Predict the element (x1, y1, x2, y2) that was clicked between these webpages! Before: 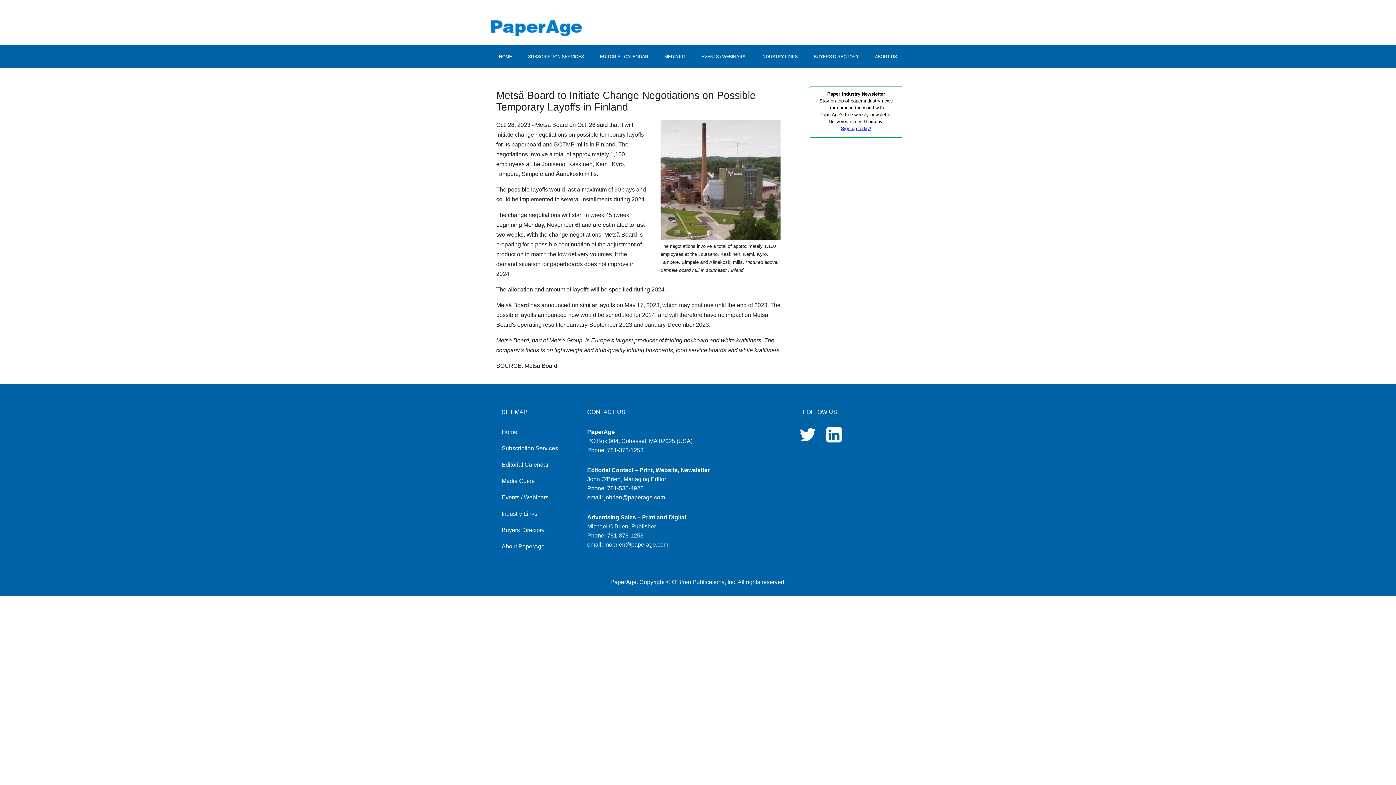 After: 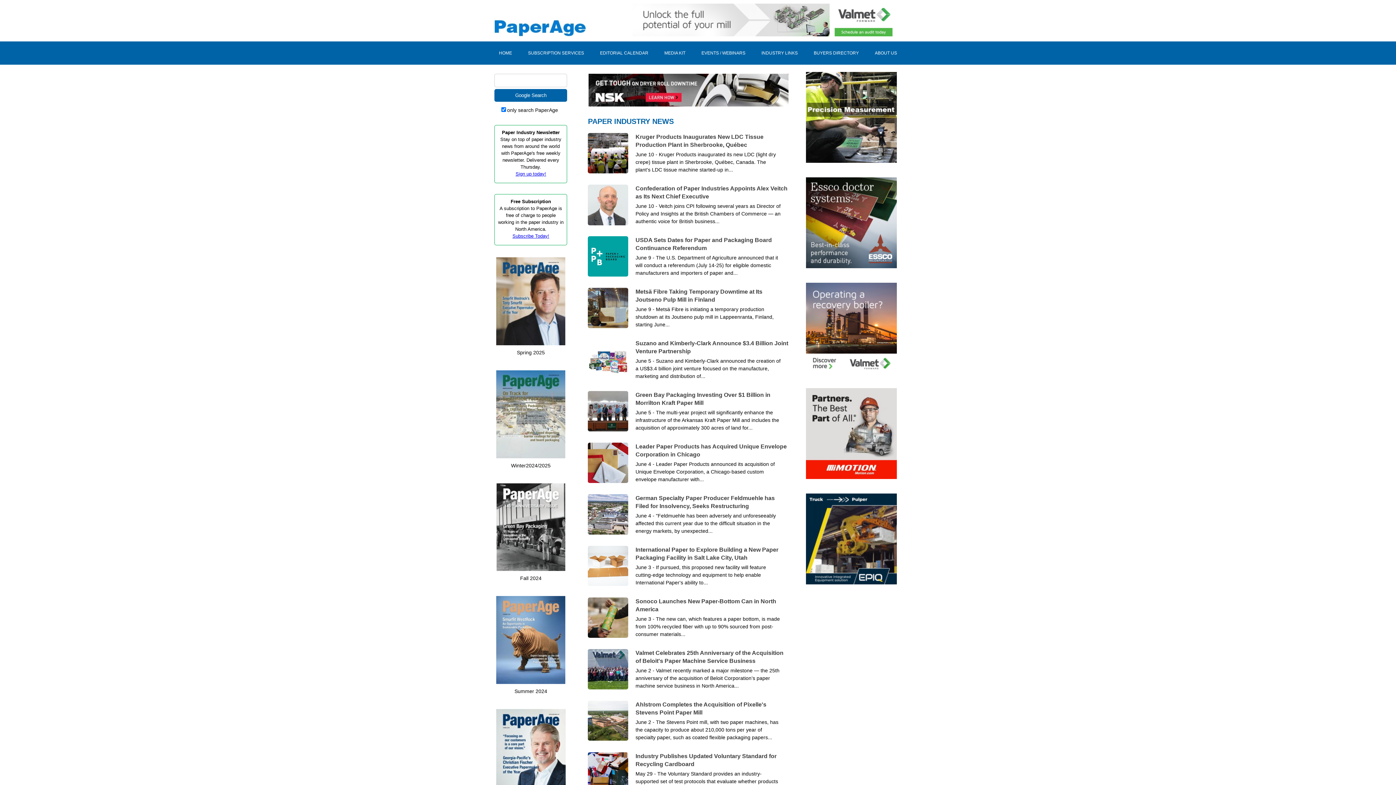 Action: label: Home bbox: (501, 428, 517, 435)